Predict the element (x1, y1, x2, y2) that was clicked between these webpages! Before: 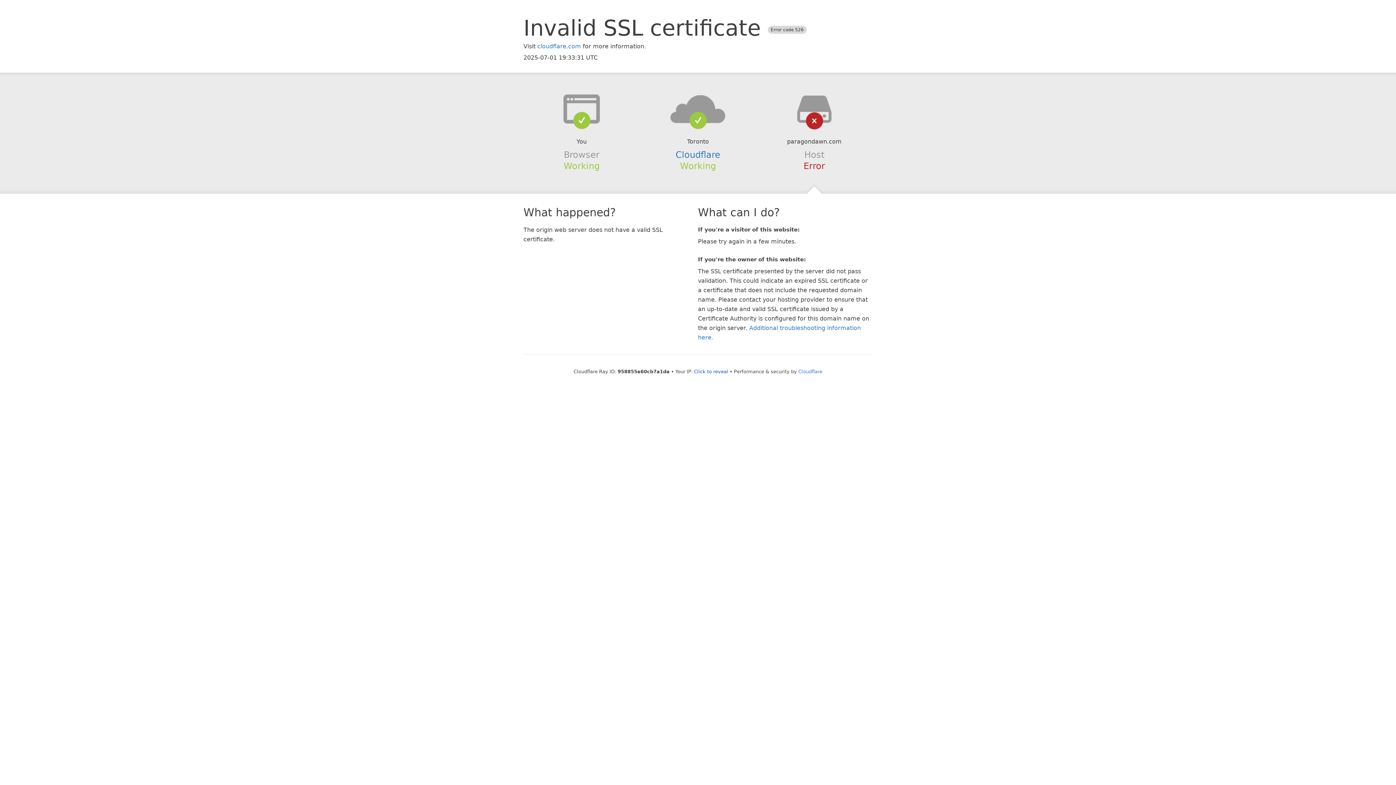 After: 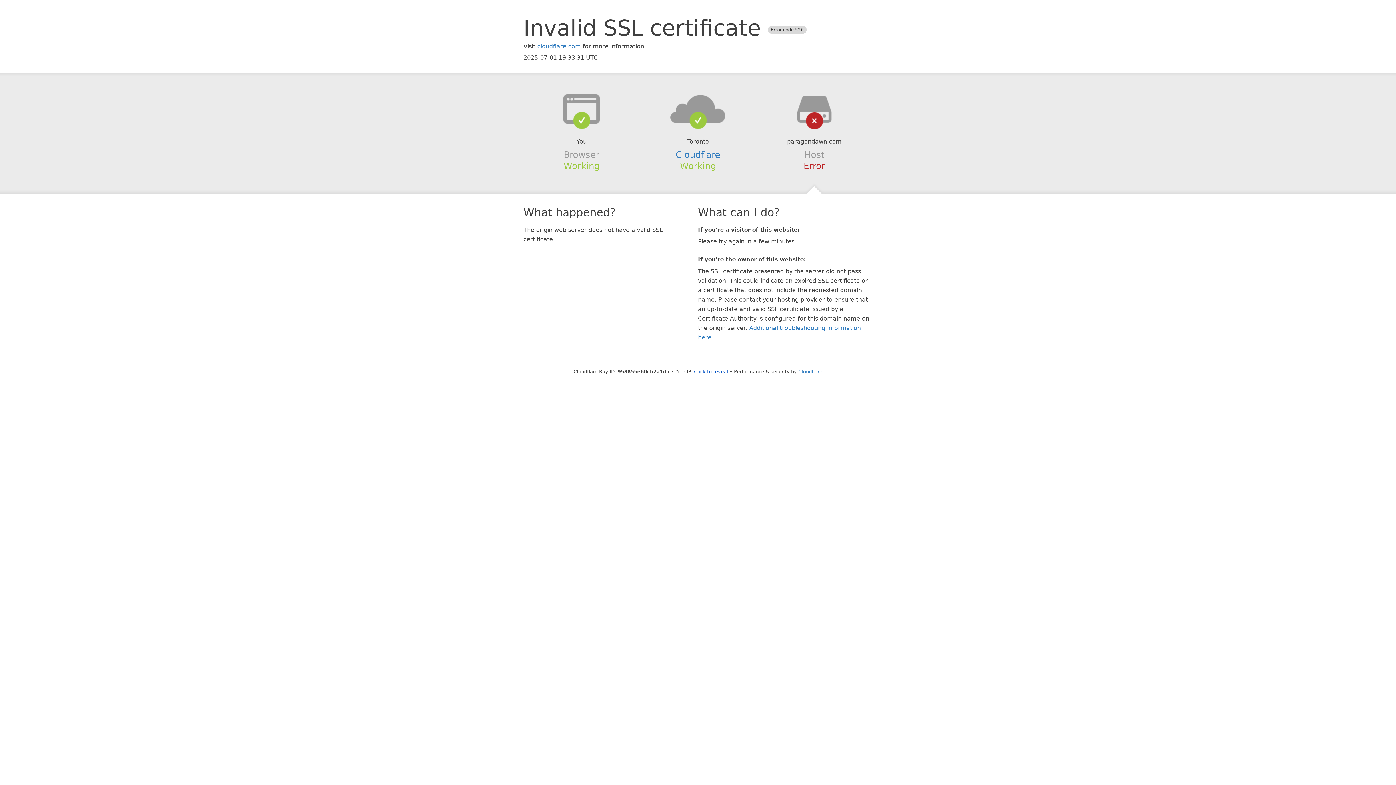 Action: bbox: (639, 94, 756, 123)